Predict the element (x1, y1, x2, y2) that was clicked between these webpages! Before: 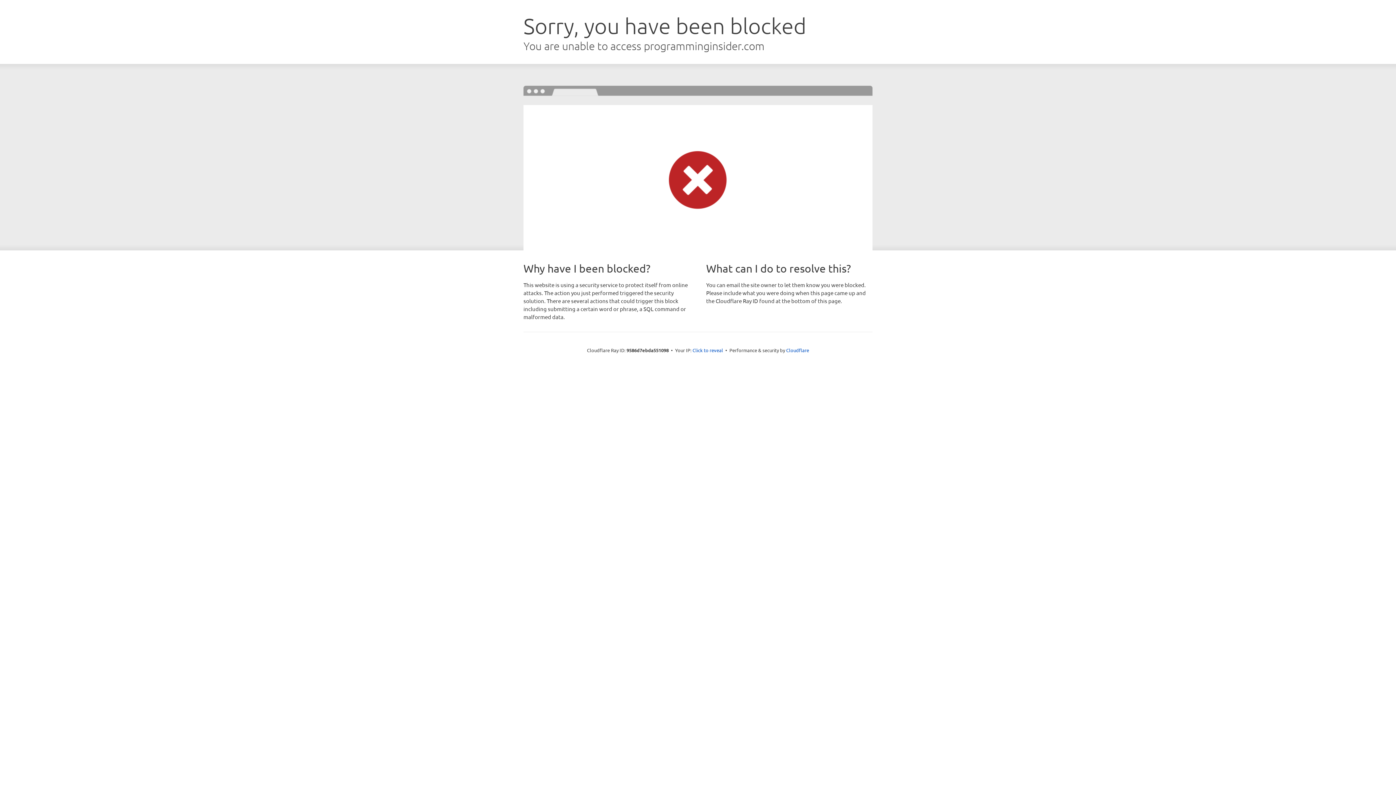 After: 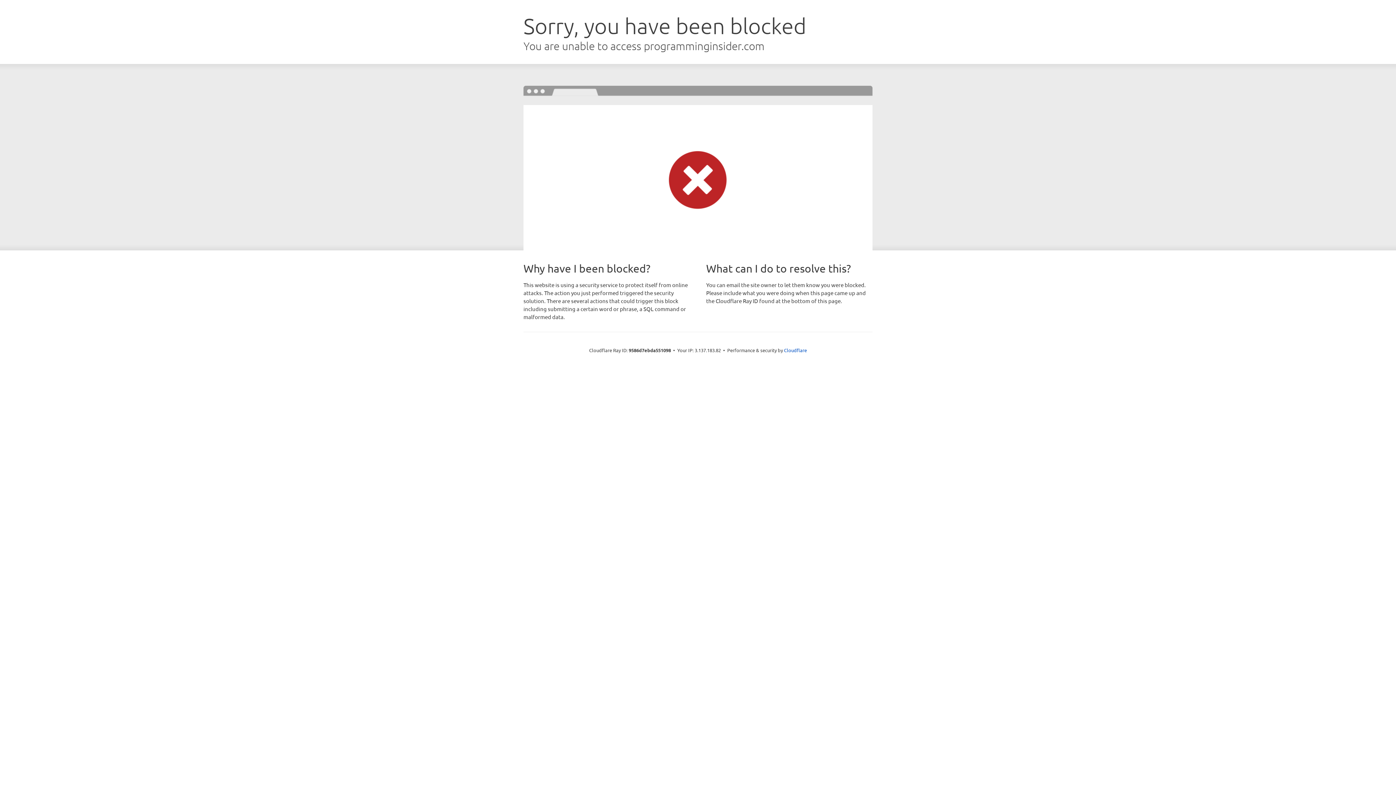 Action: label: Click to reveal bbox: (692, 346, 723, 353)